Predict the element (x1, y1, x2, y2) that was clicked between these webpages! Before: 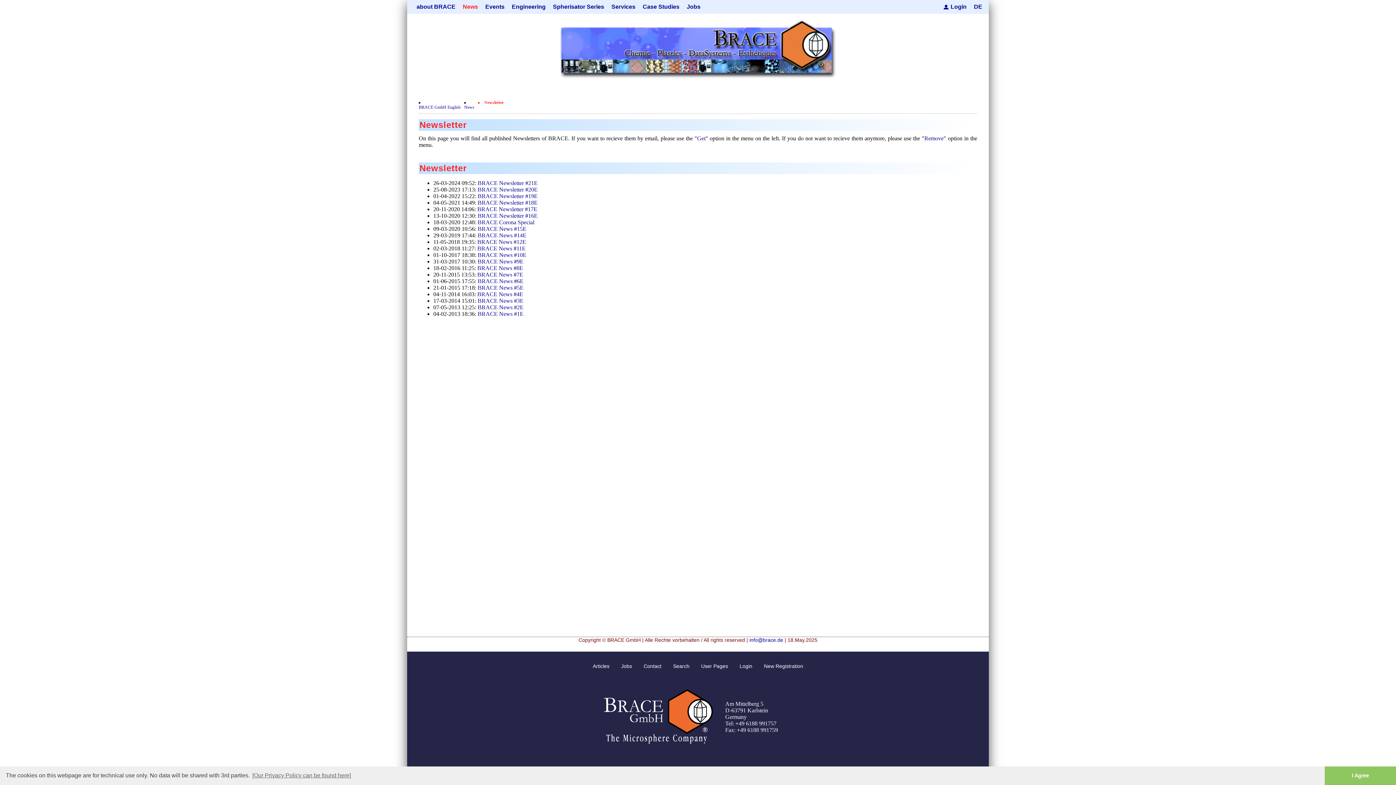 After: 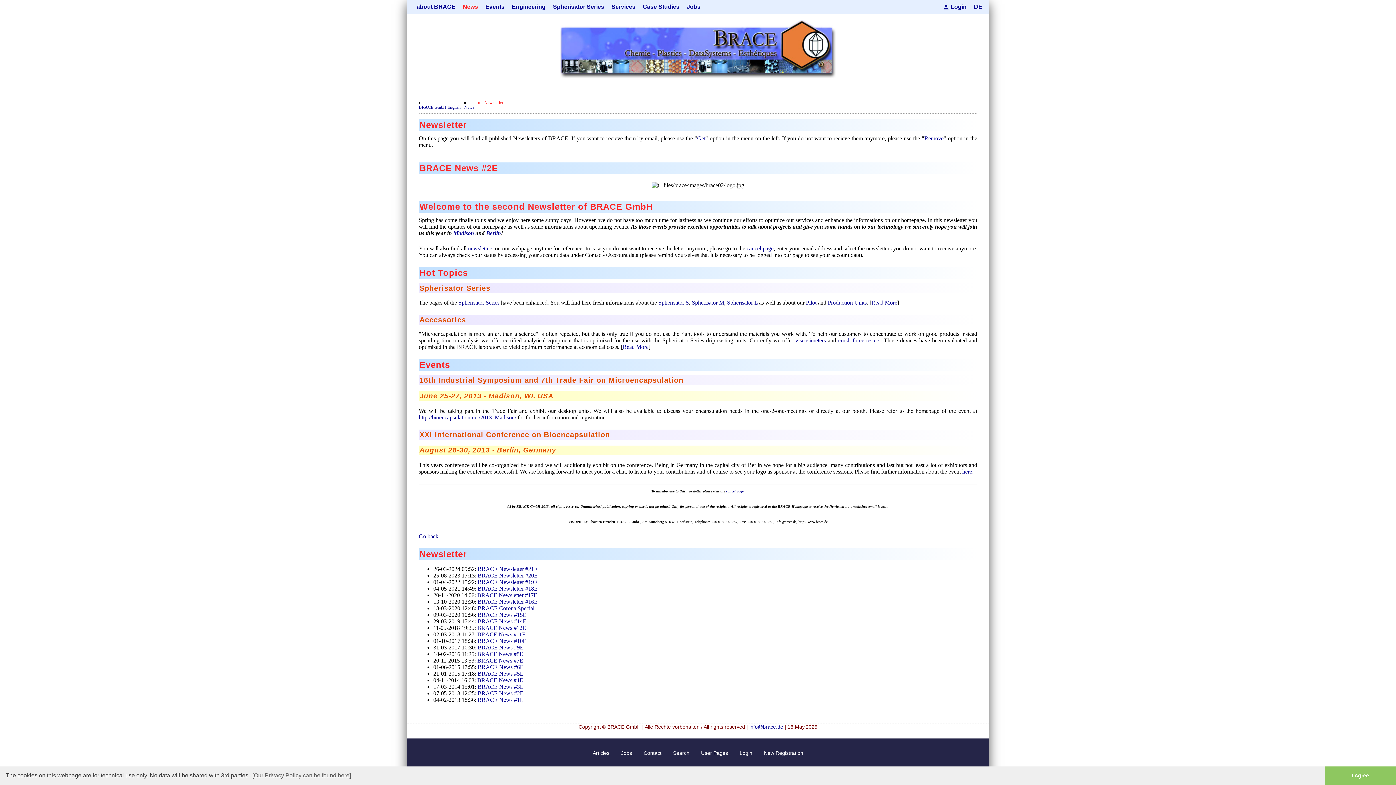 Action: bbox: (477, 304, 523, 310) label: BRACE News #2E